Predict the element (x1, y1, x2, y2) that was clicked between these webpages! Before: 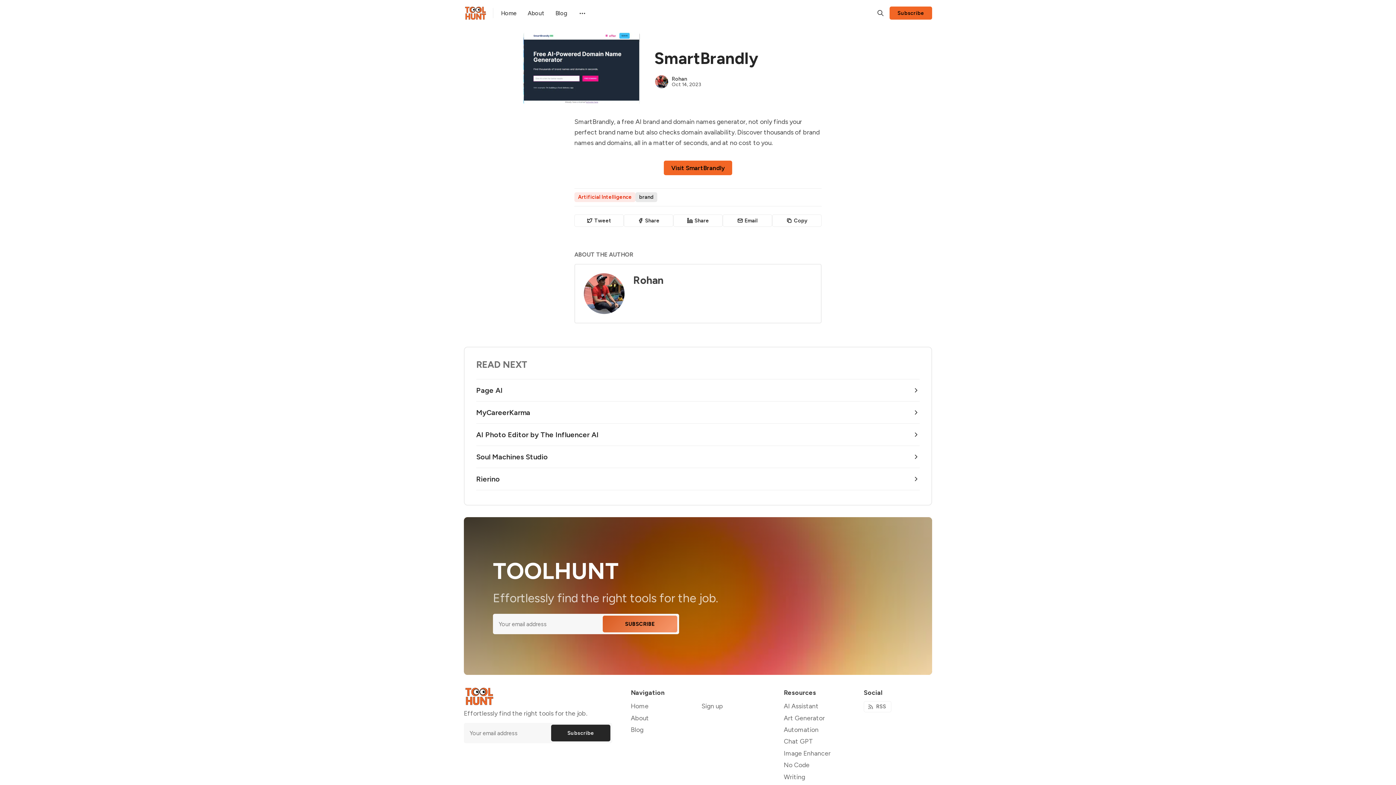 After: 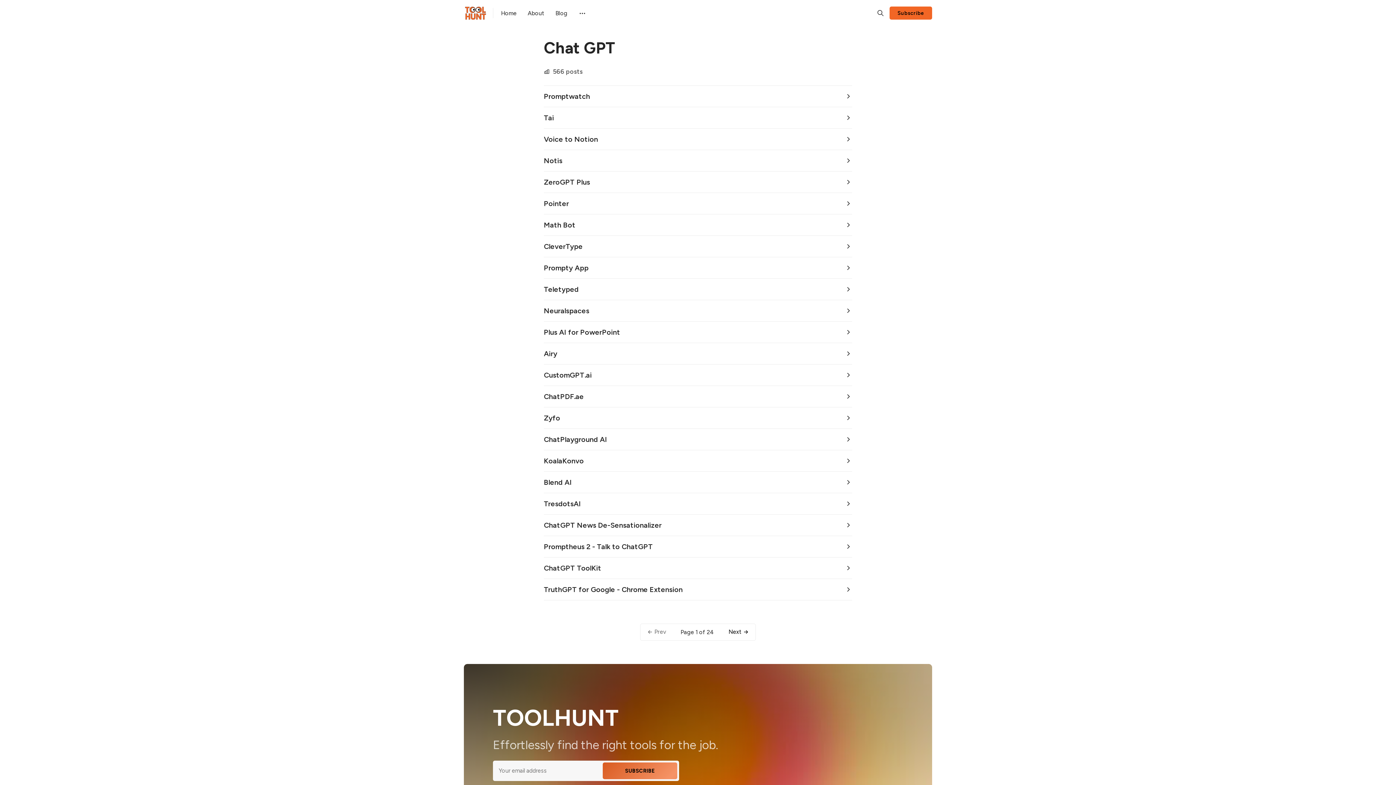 Action: label: Chat GPT bbox: (784, 737, 813, 745)